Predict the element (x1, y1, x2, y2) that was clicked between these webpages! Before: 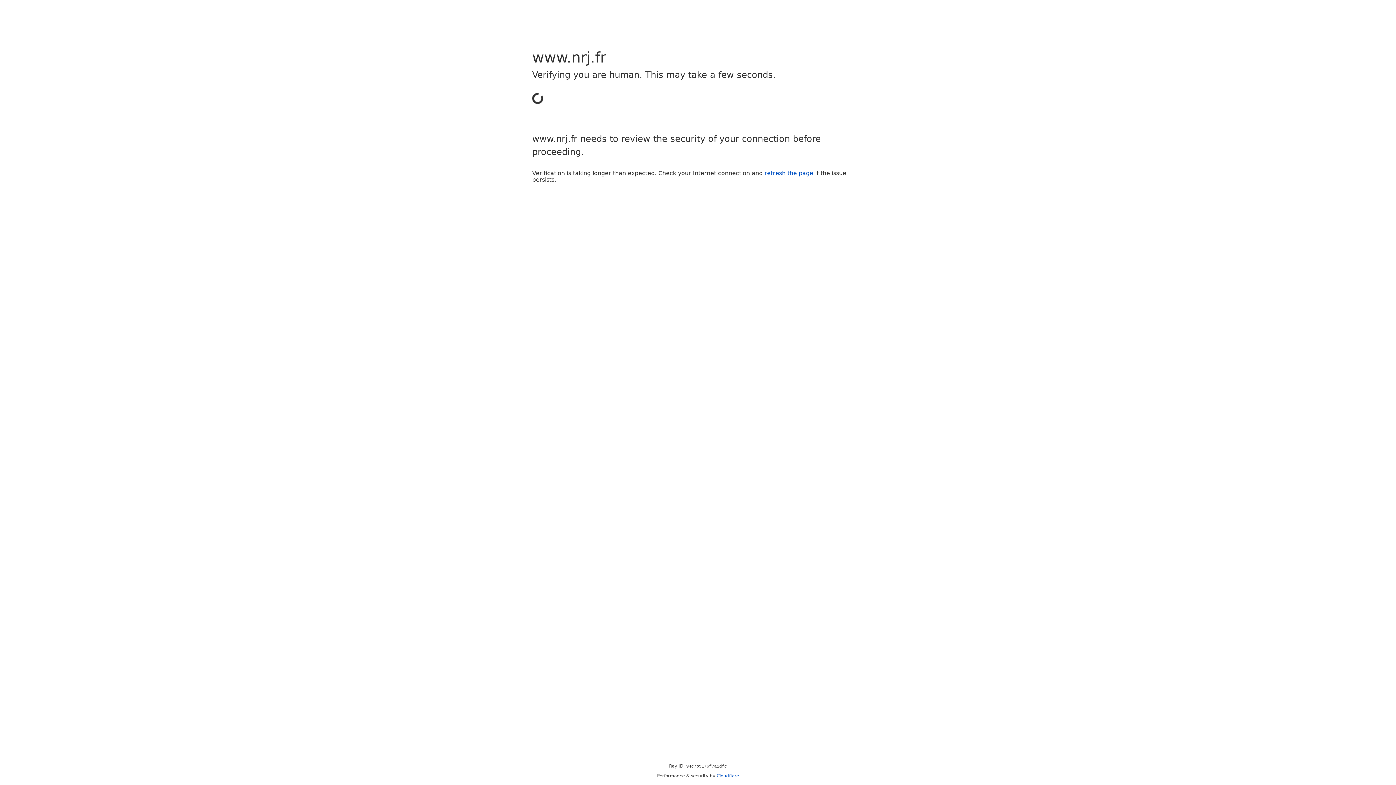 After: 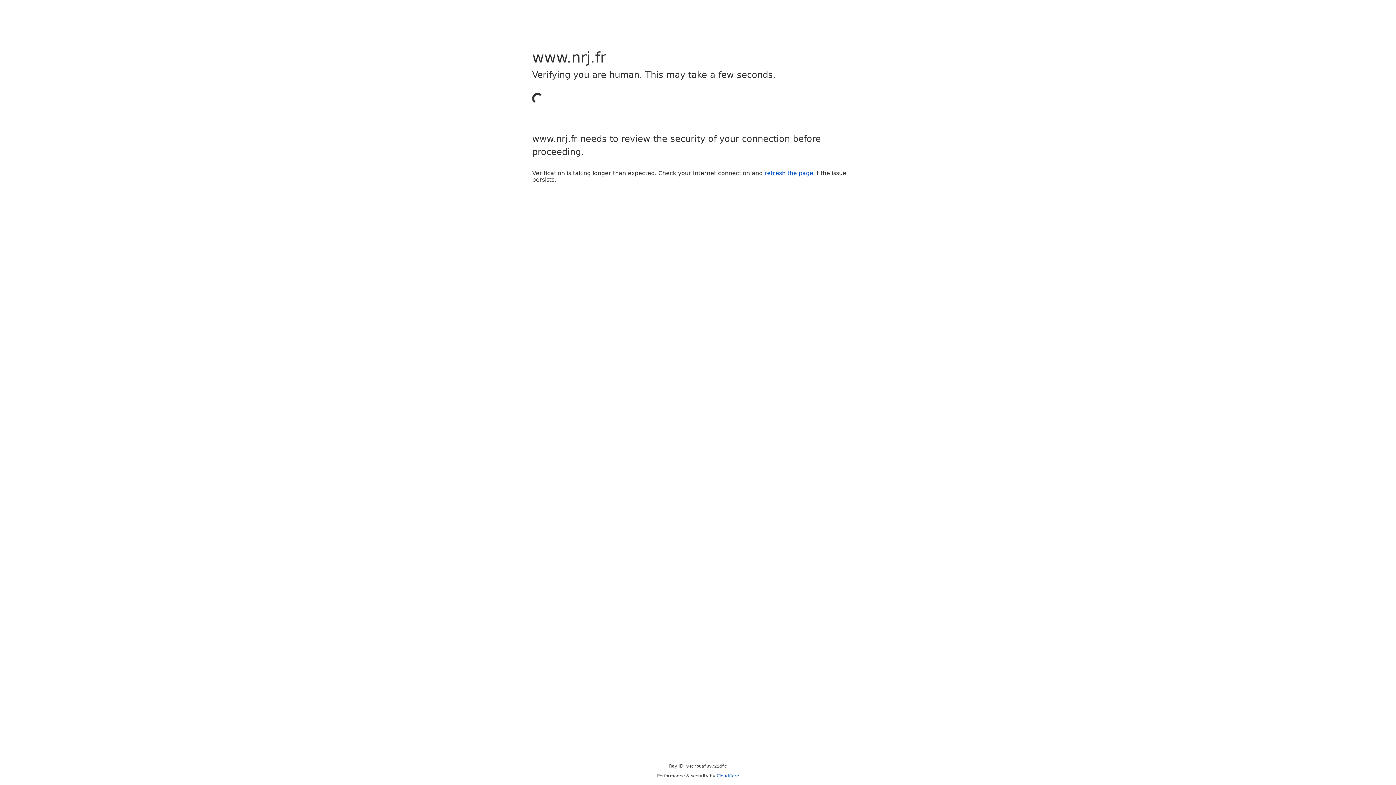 Action: label: refresh the page bbox: (764, 169, 813, 176)